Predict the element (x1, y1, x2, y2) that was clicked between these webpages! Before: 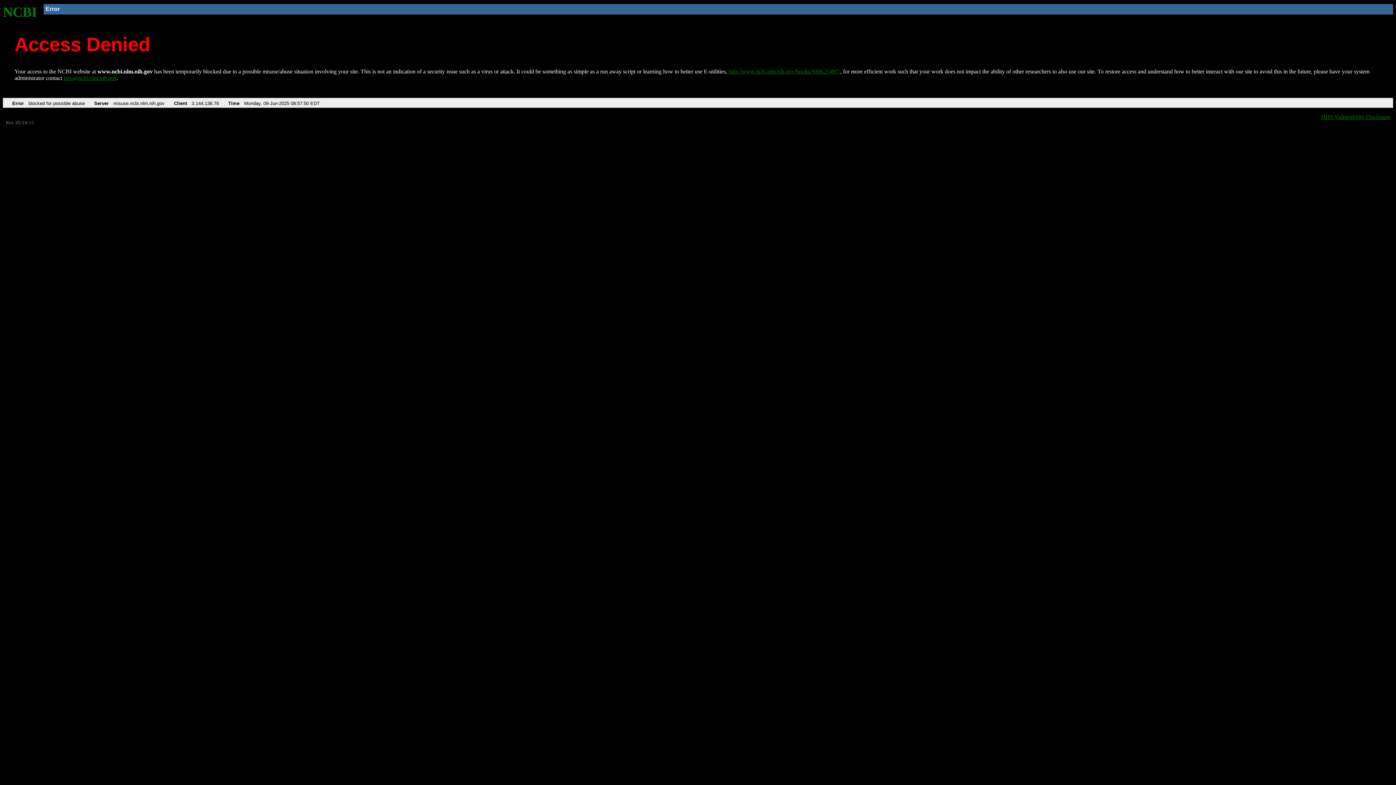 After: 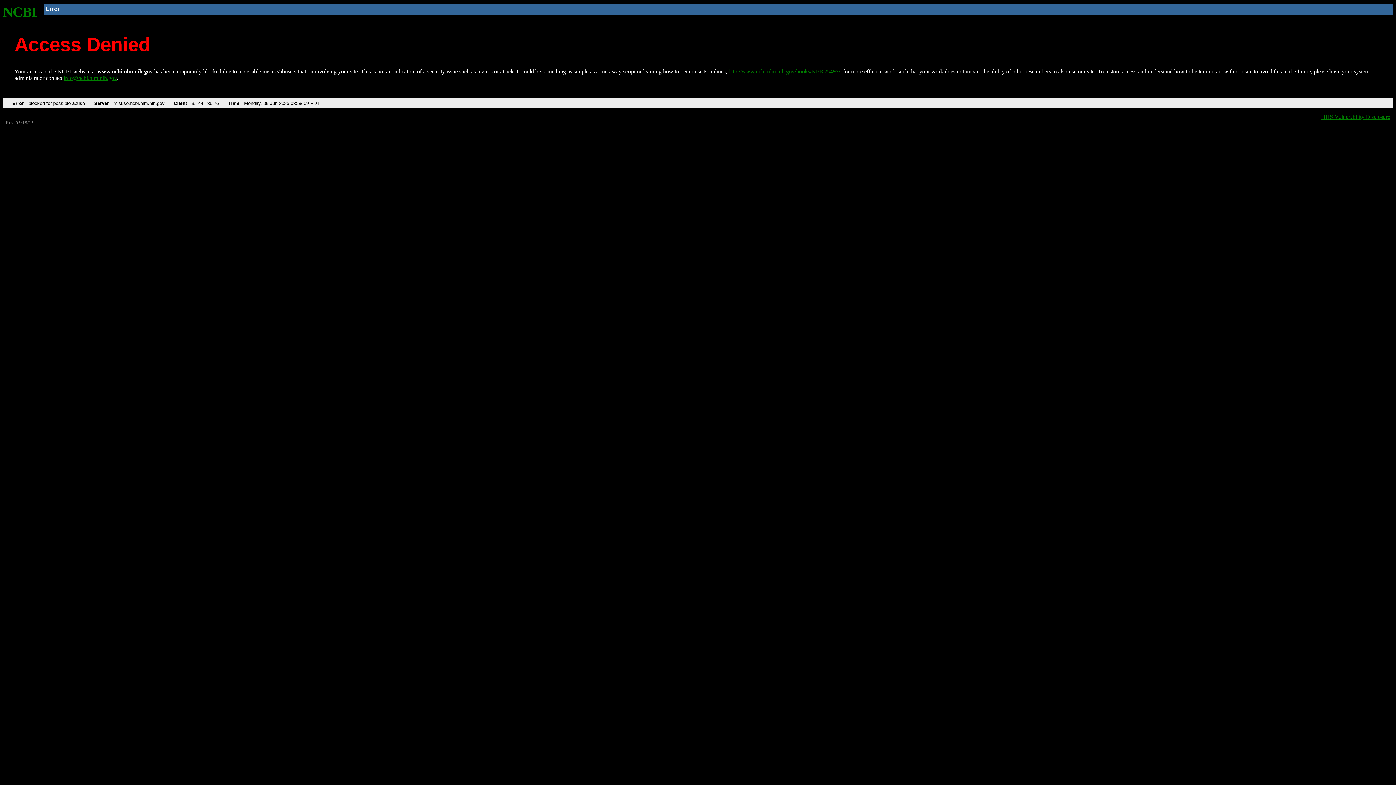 Action: label: http://www.ncbi.nlm.nih.gov/books/NBK25497/ bbox: (728, 68, 840, 74)